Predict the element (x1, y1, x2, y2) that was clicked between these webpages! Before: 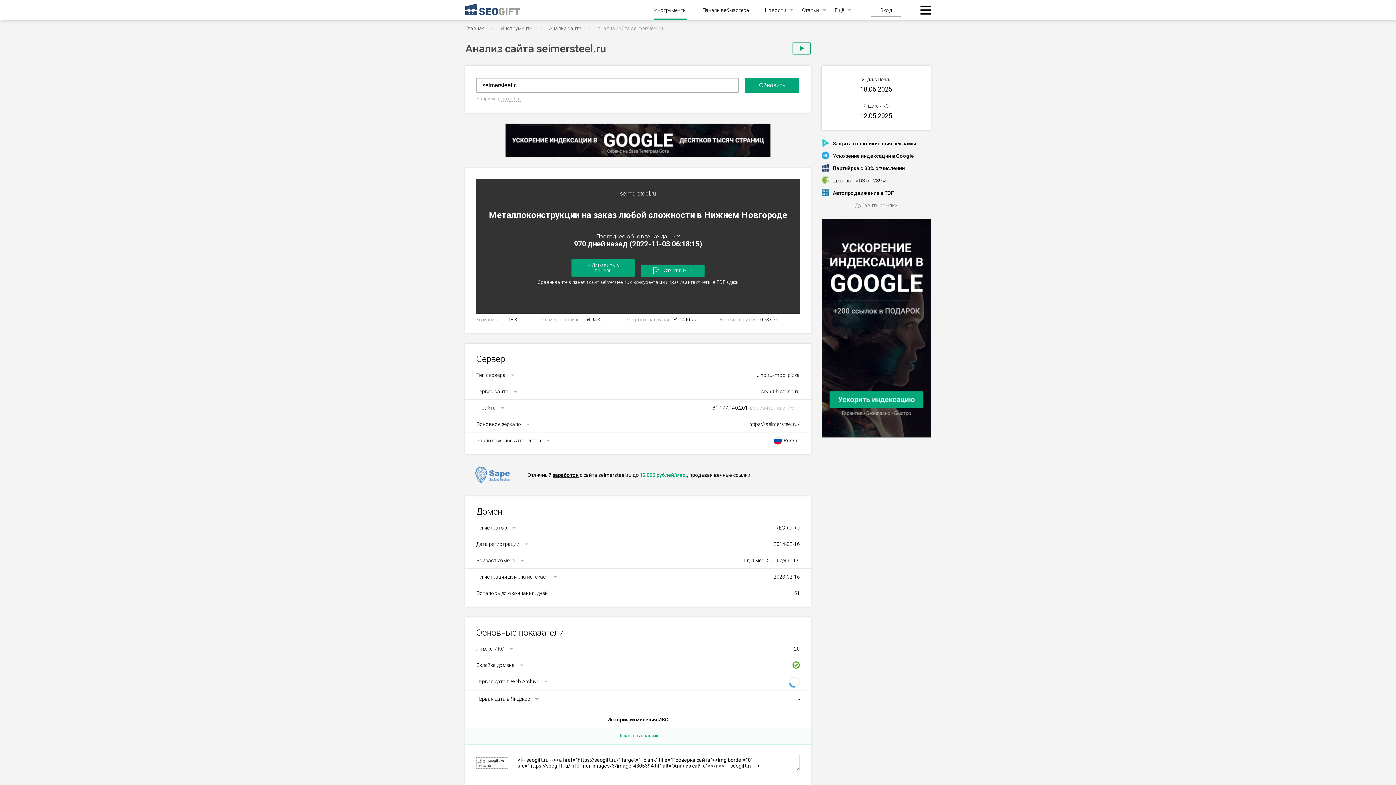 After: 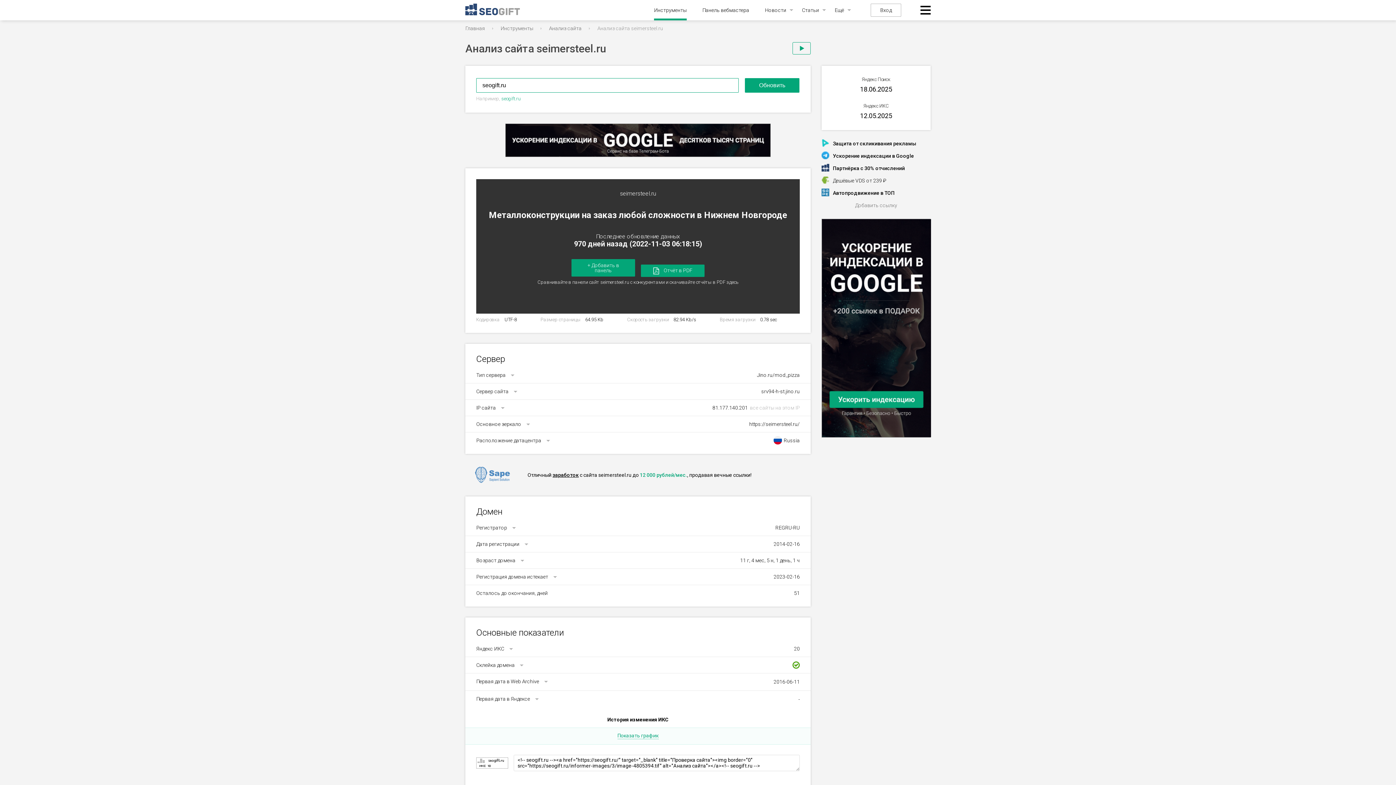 Action: label: seogift.ru bbox: (501, 96, 520, 101)